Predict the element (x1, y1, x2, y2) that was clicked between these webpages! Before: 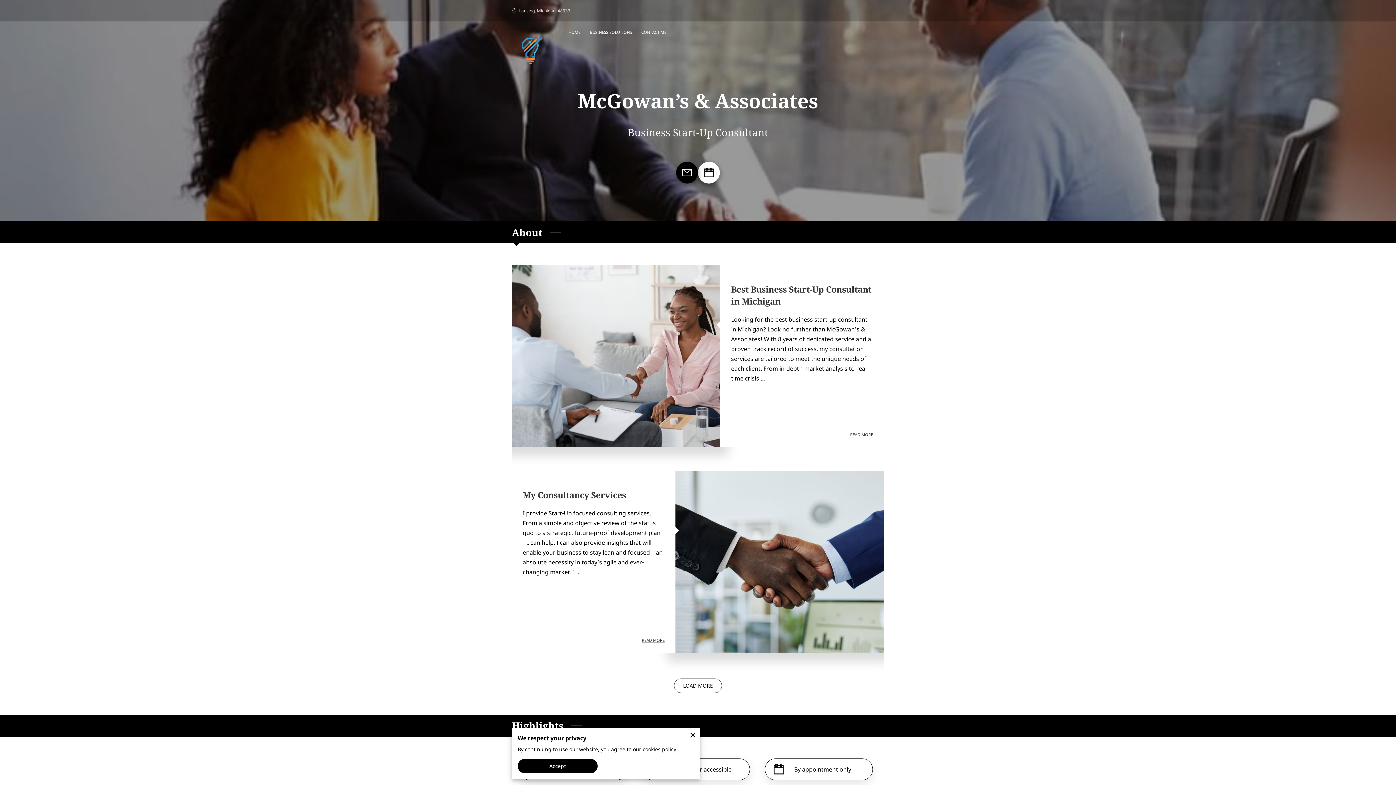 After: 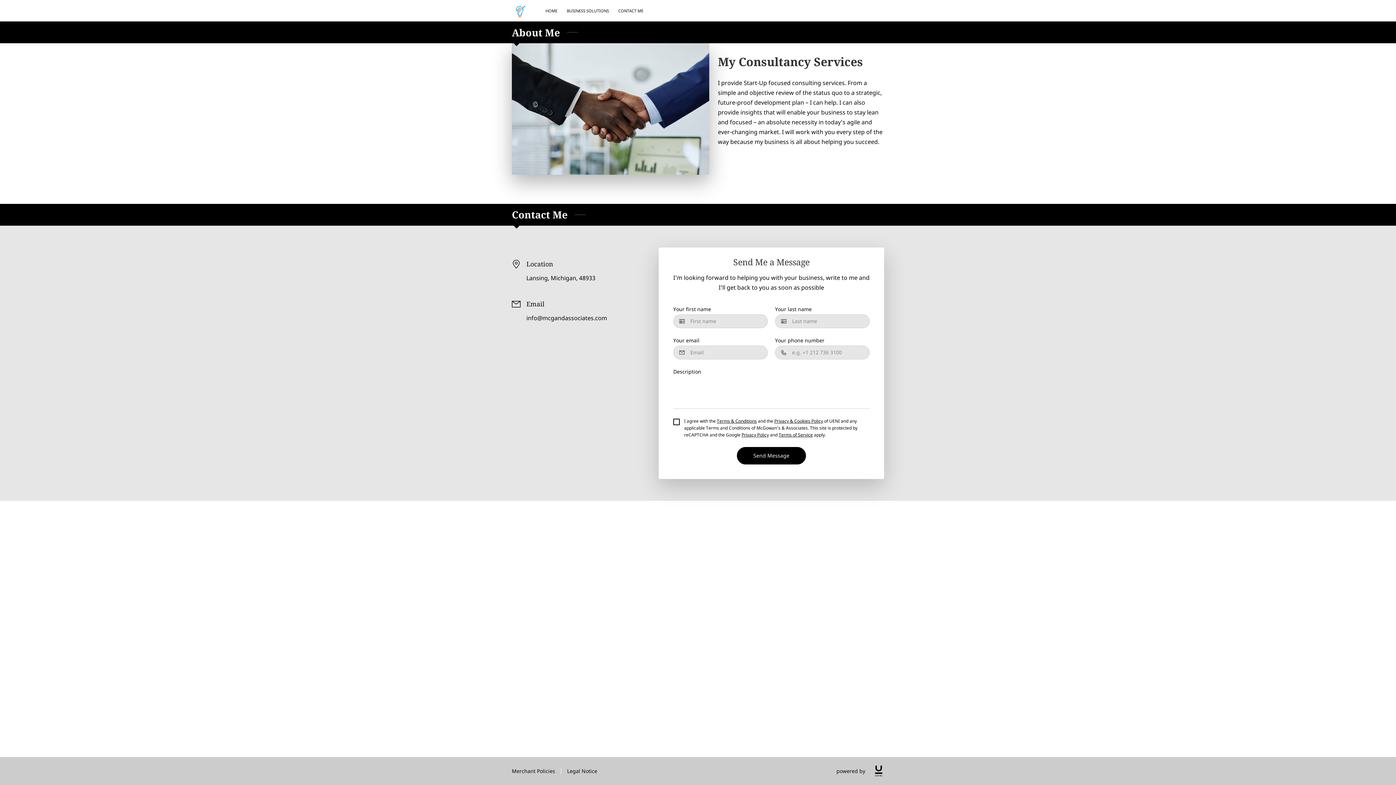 Action: label: READ MORE bbox: (641, 638, 664, 643)